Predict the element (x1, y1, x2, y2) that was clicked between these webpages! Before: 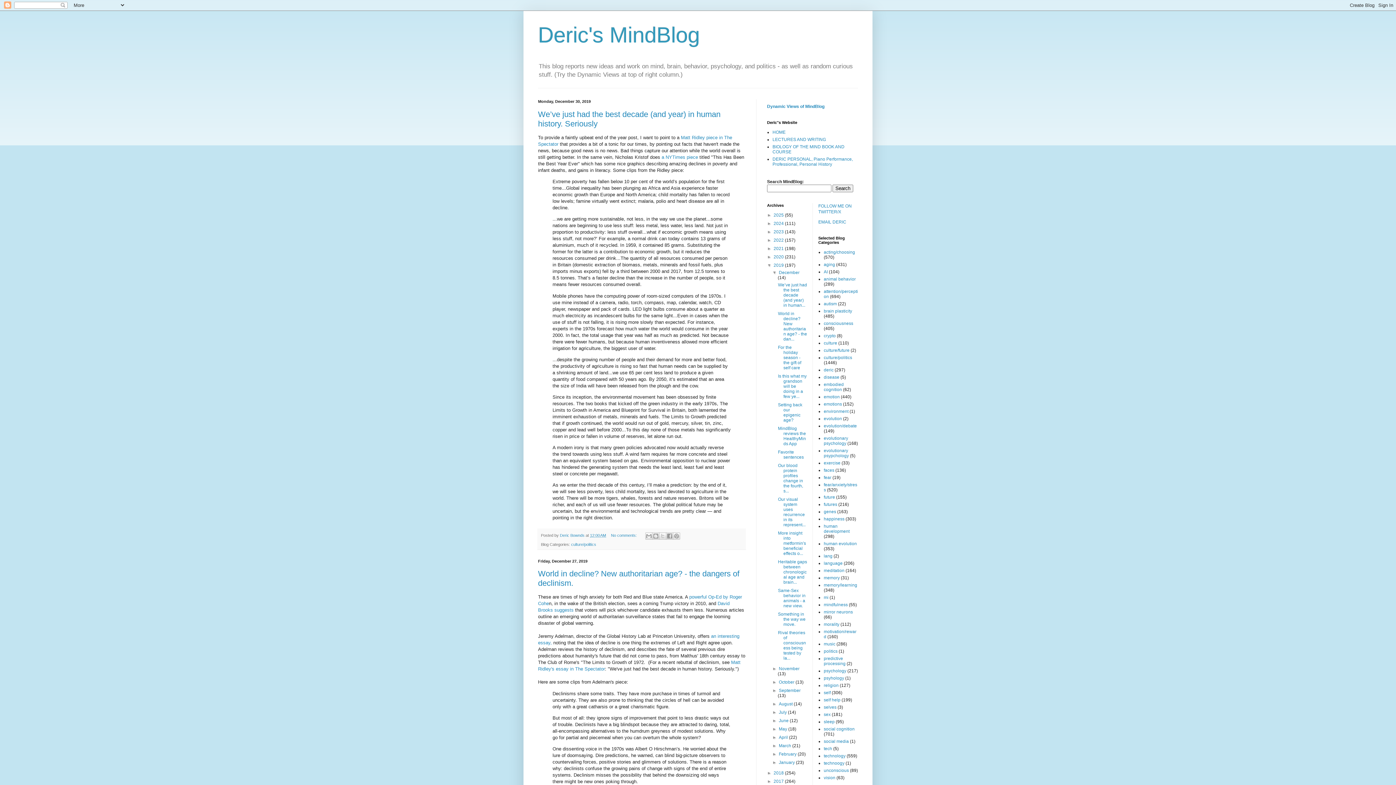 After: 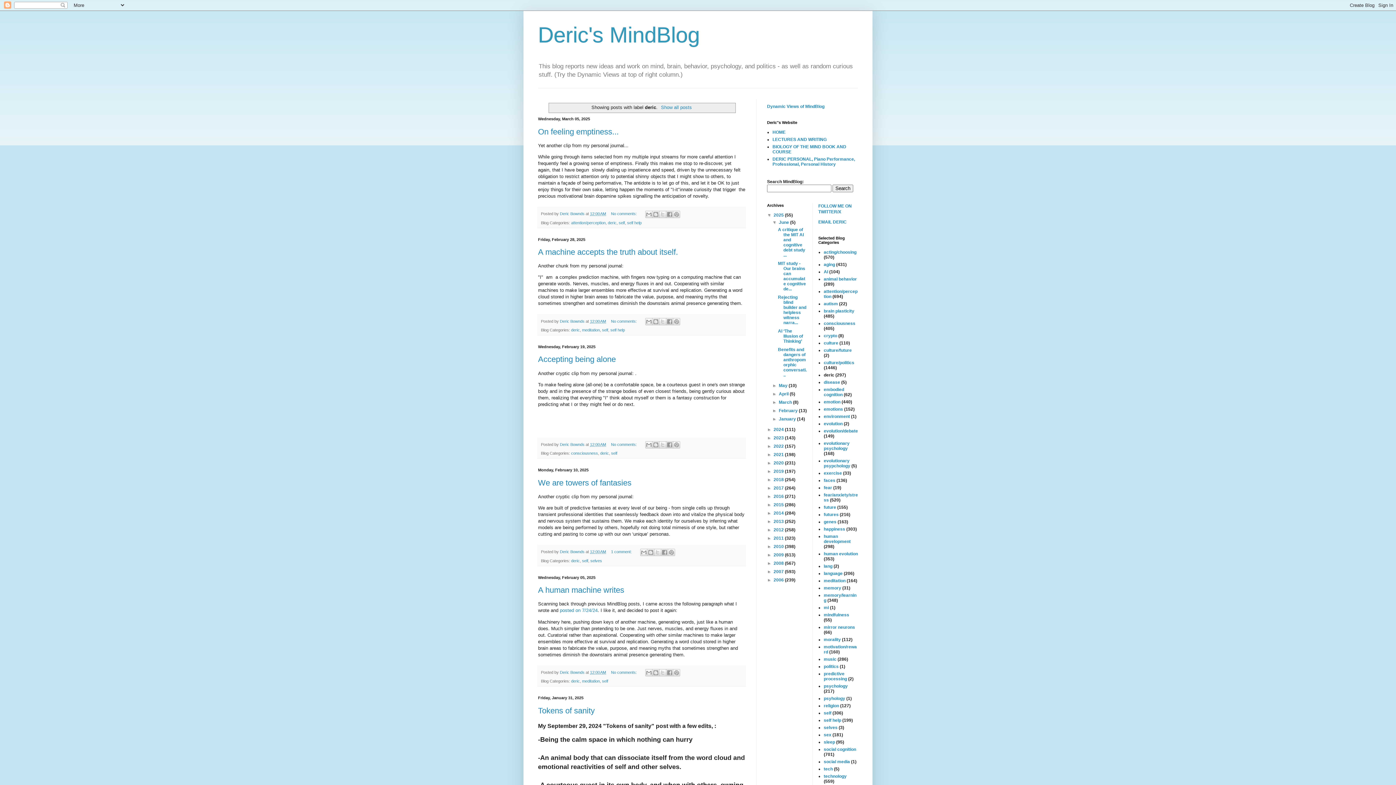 Action: label: deric bbox: (824, 367, 833, 372)